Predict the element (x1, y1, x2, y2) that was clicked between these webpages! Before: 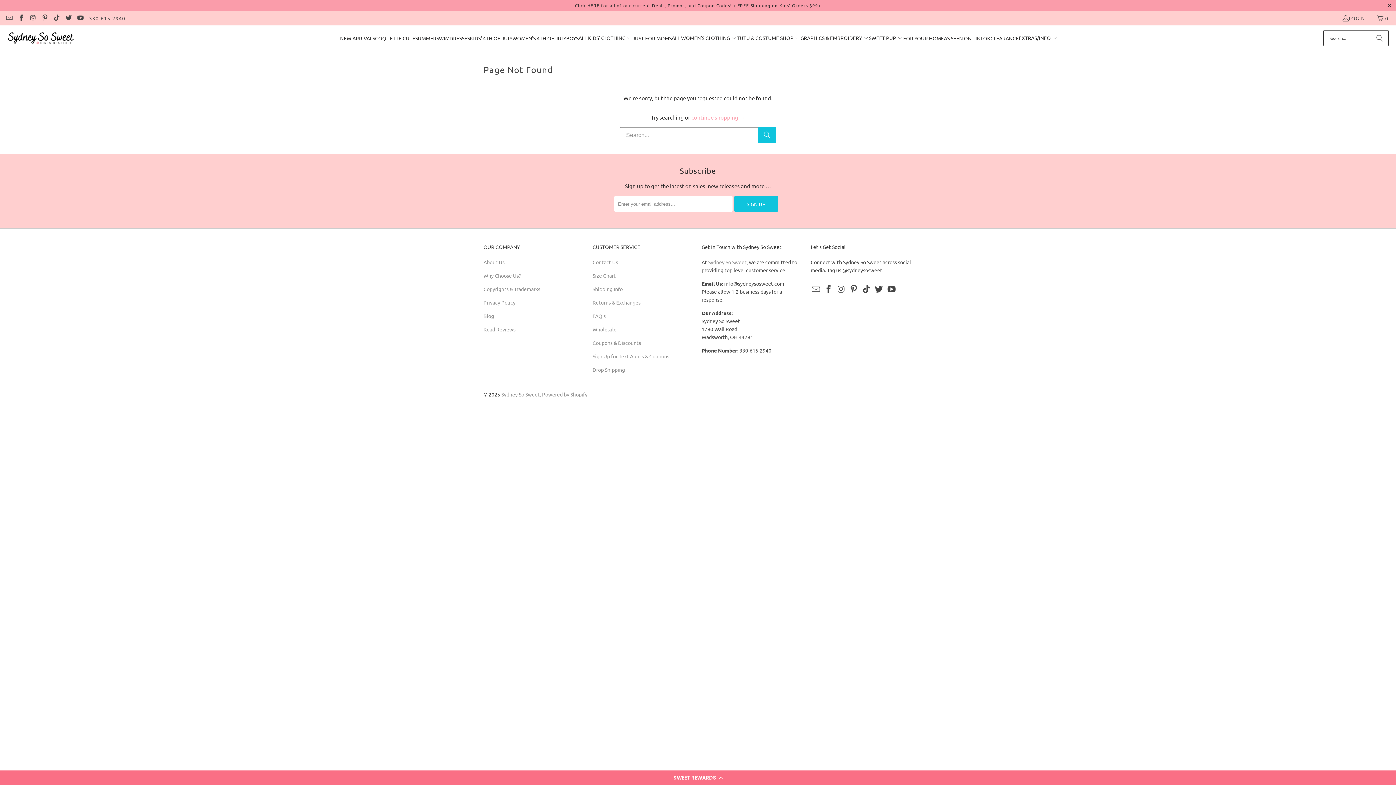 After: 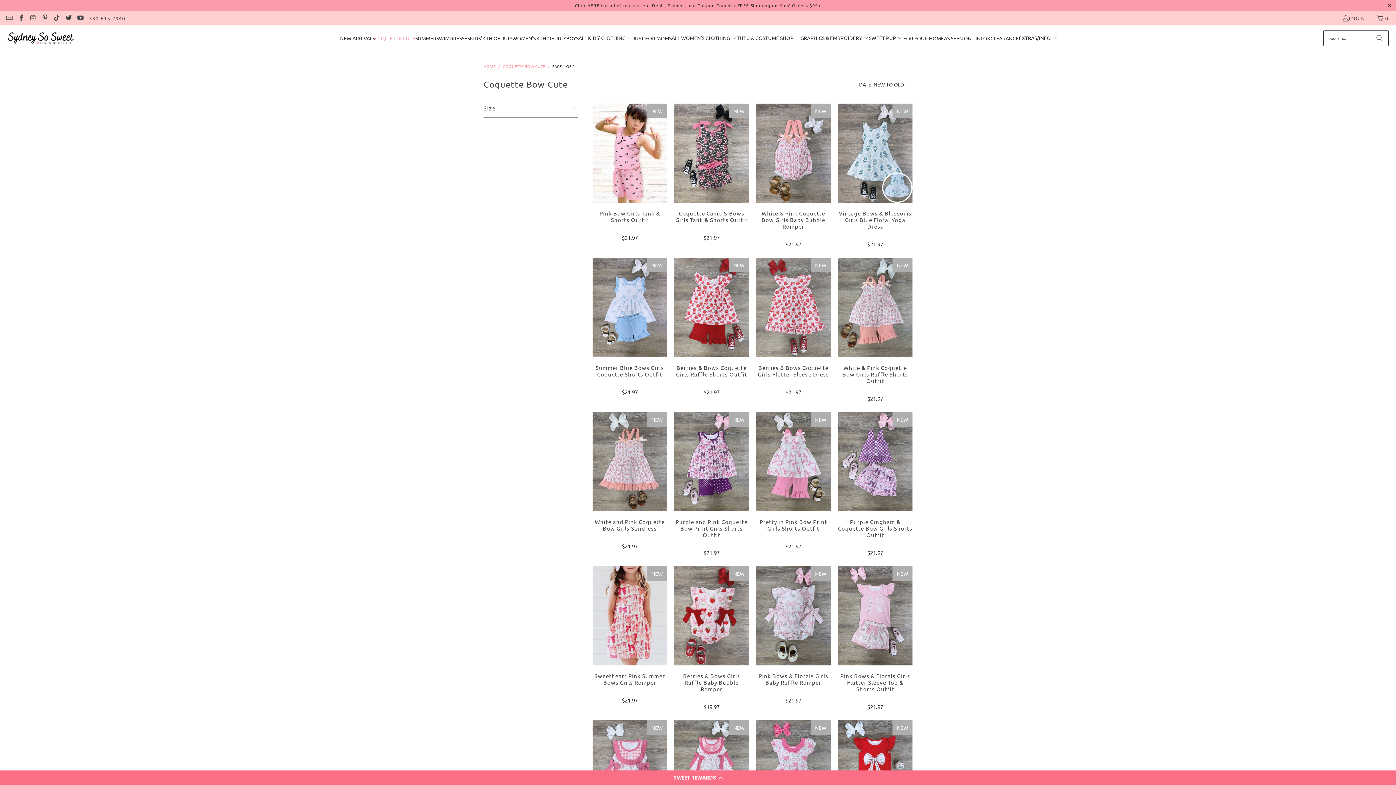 Action: bbox: (375, 29, 415, 47) label: COQUETTE CUTE